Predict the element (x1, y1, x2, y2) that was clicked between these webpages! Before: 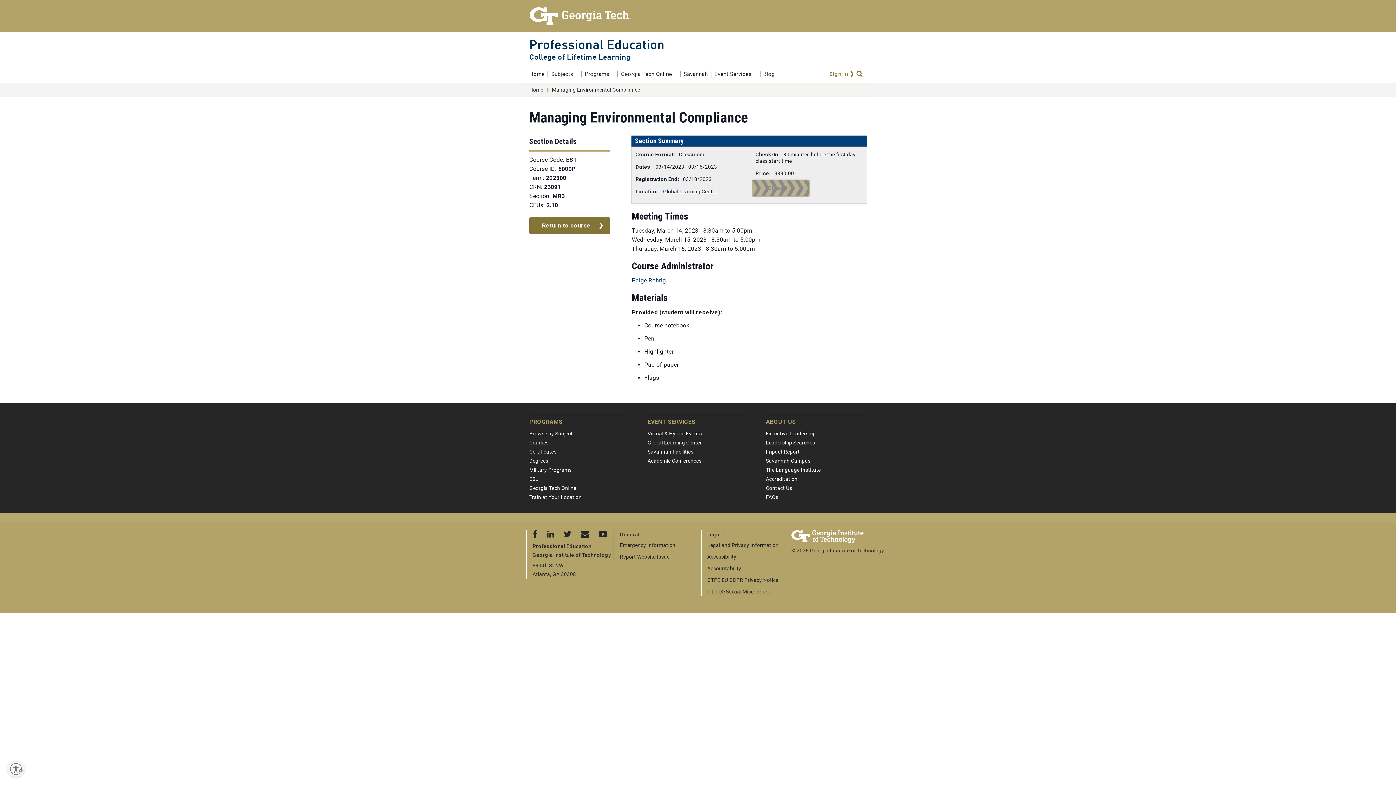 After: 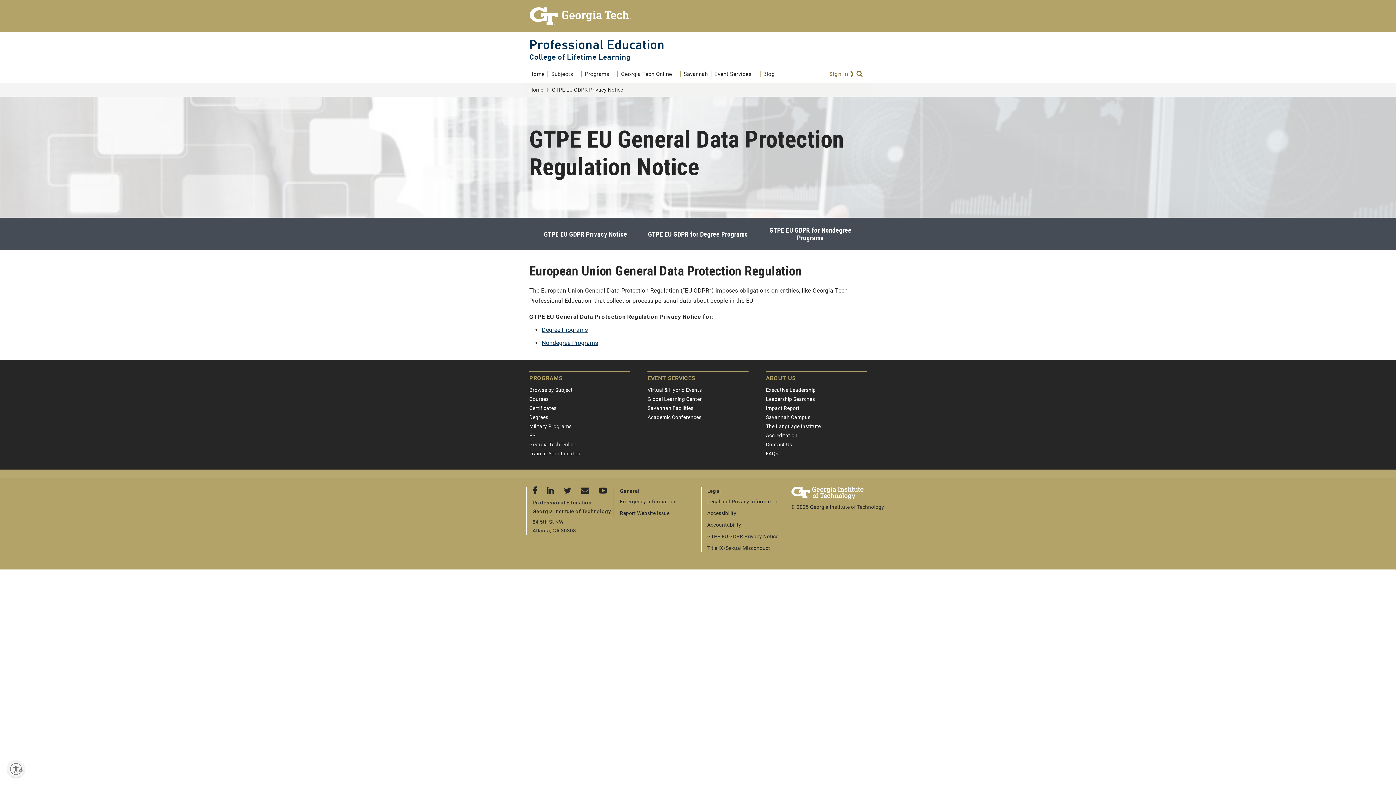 Action: label: GTPE EU GDPR Privacy Notice bbox: (707, 577, 778, 583)